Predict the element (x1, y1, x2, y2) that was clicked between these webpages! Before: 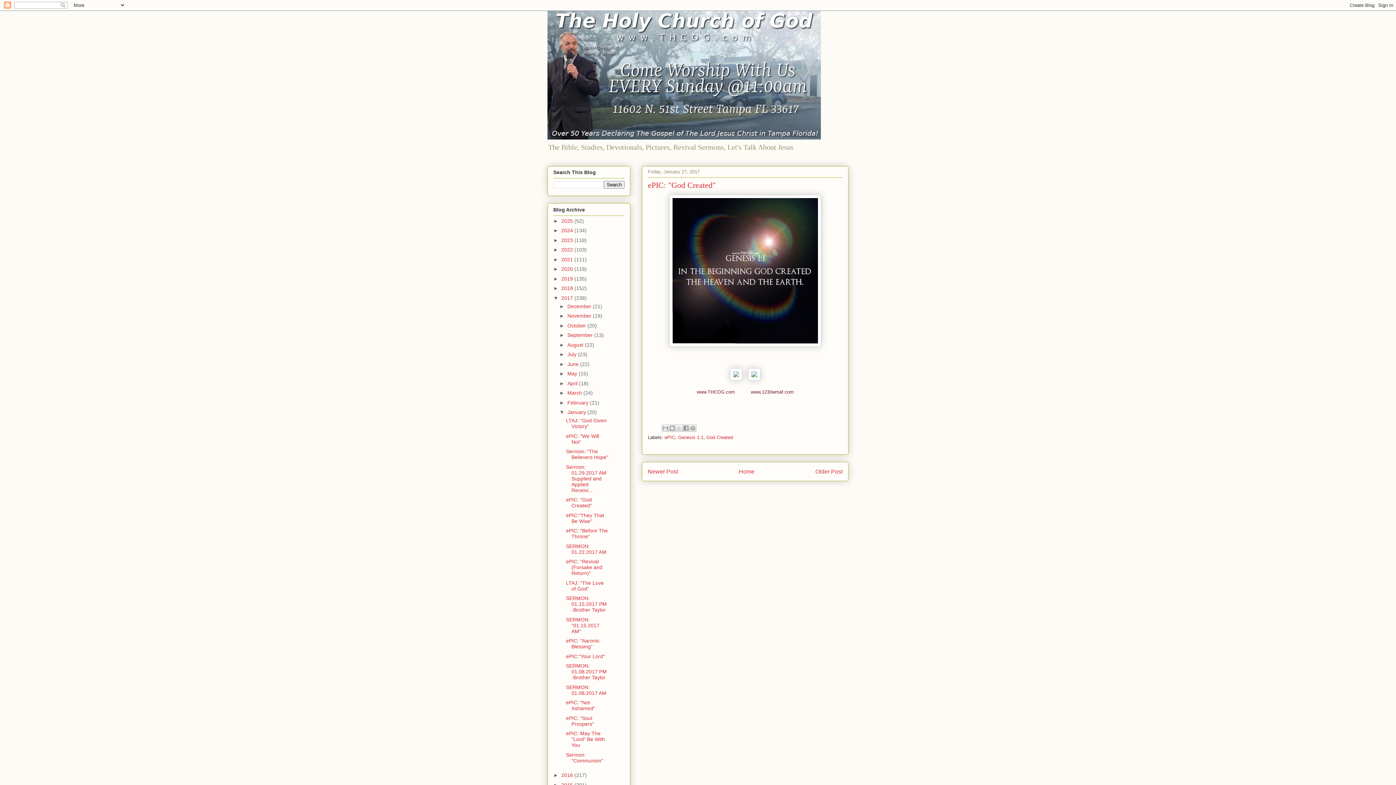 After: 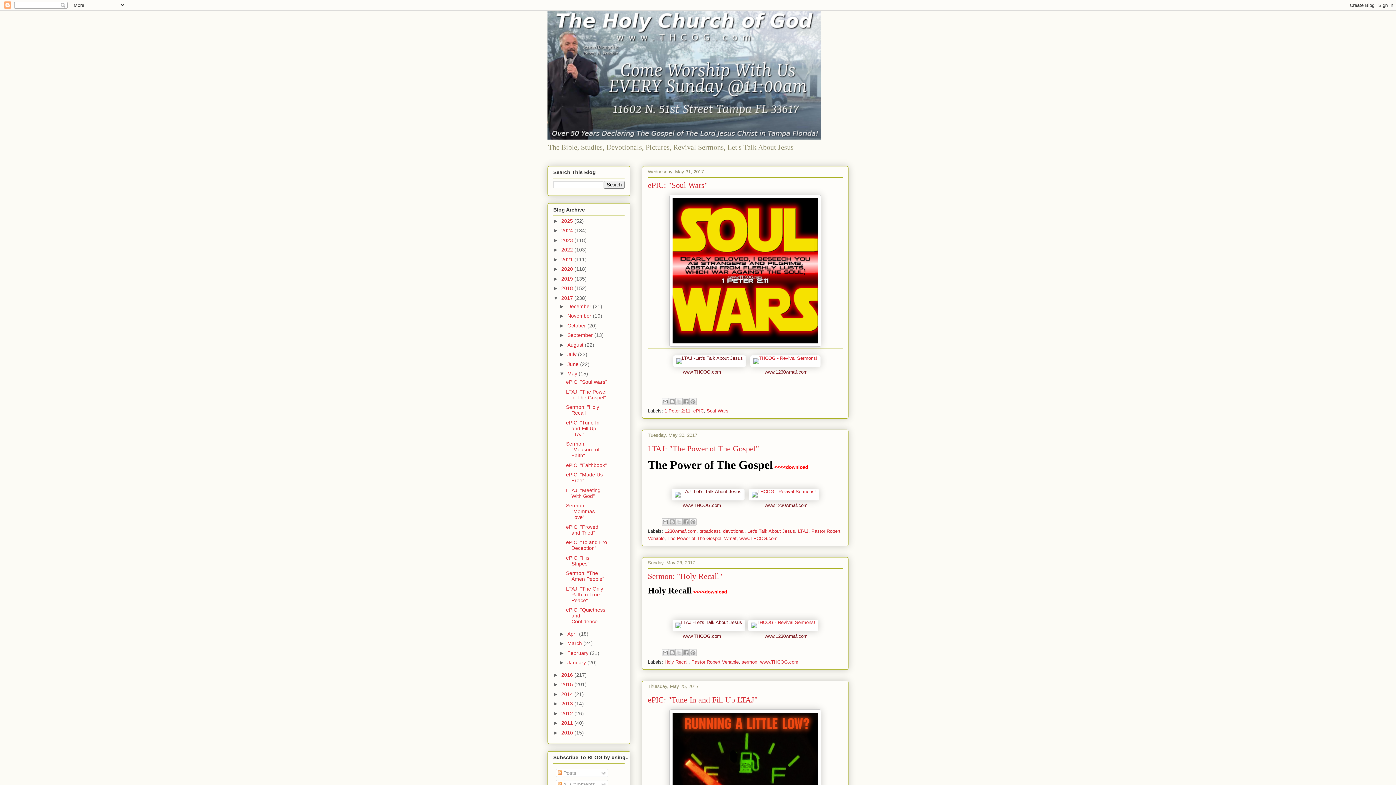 Action: label: May  bbox: (567, 371, 578, 376)